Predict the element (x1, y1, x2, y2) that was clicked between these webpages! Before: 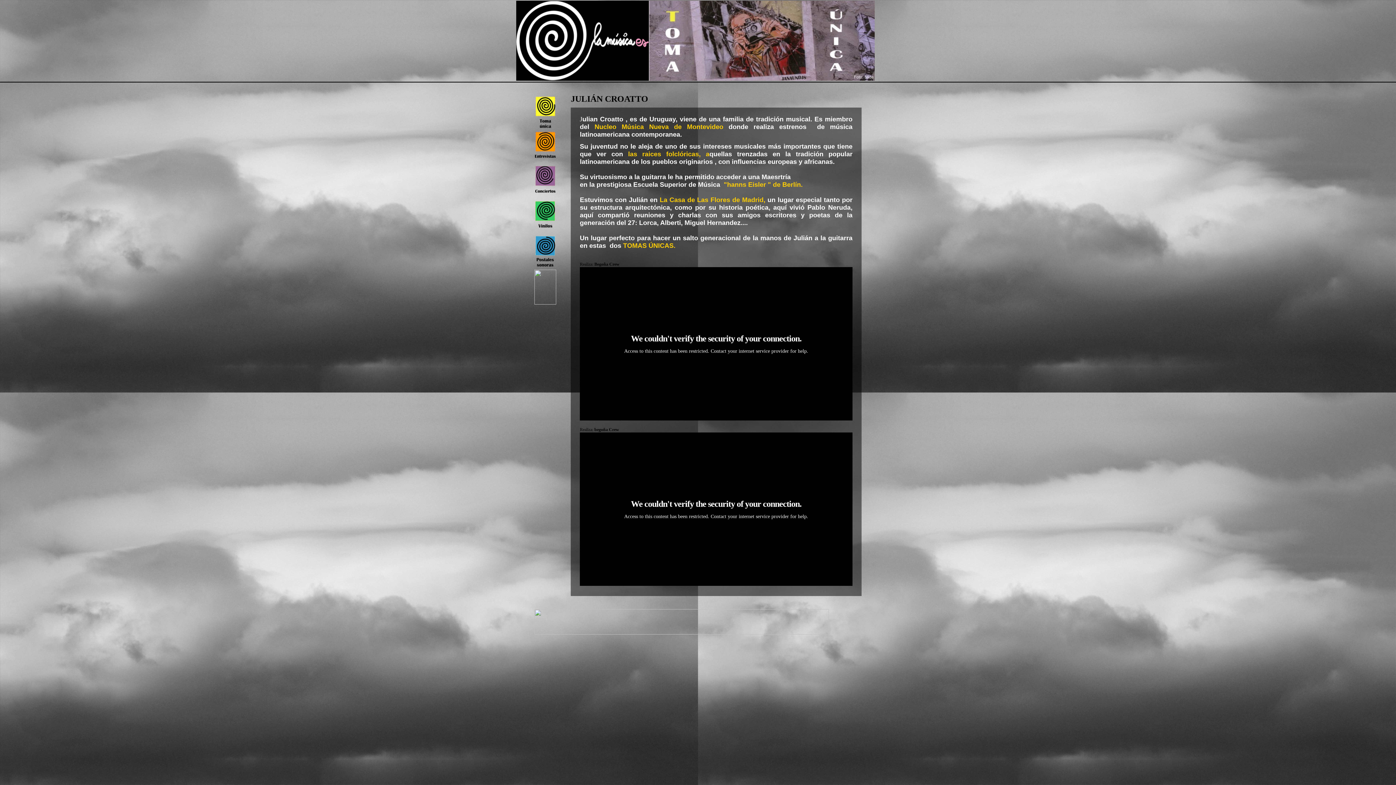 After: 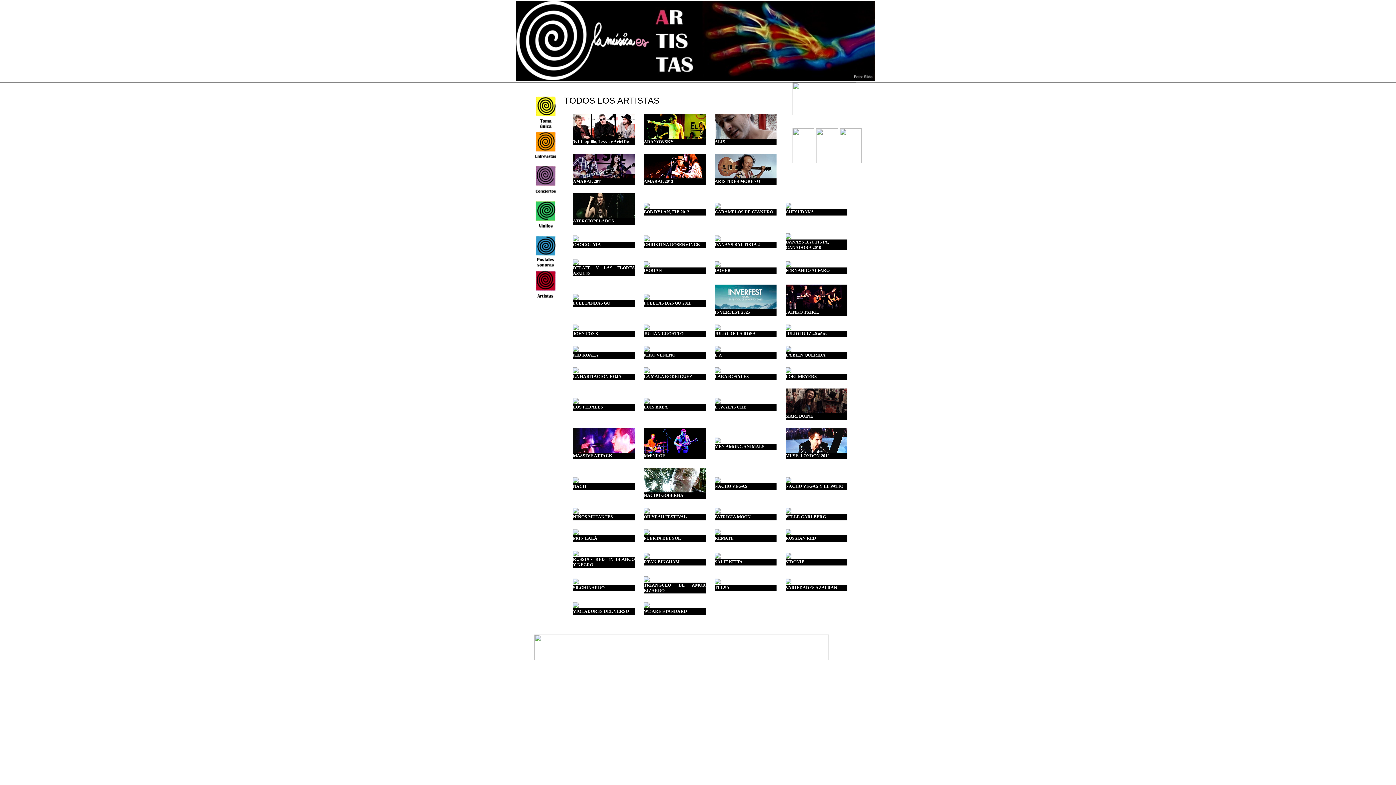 Action: bbox: (534, 299, 556, 305)